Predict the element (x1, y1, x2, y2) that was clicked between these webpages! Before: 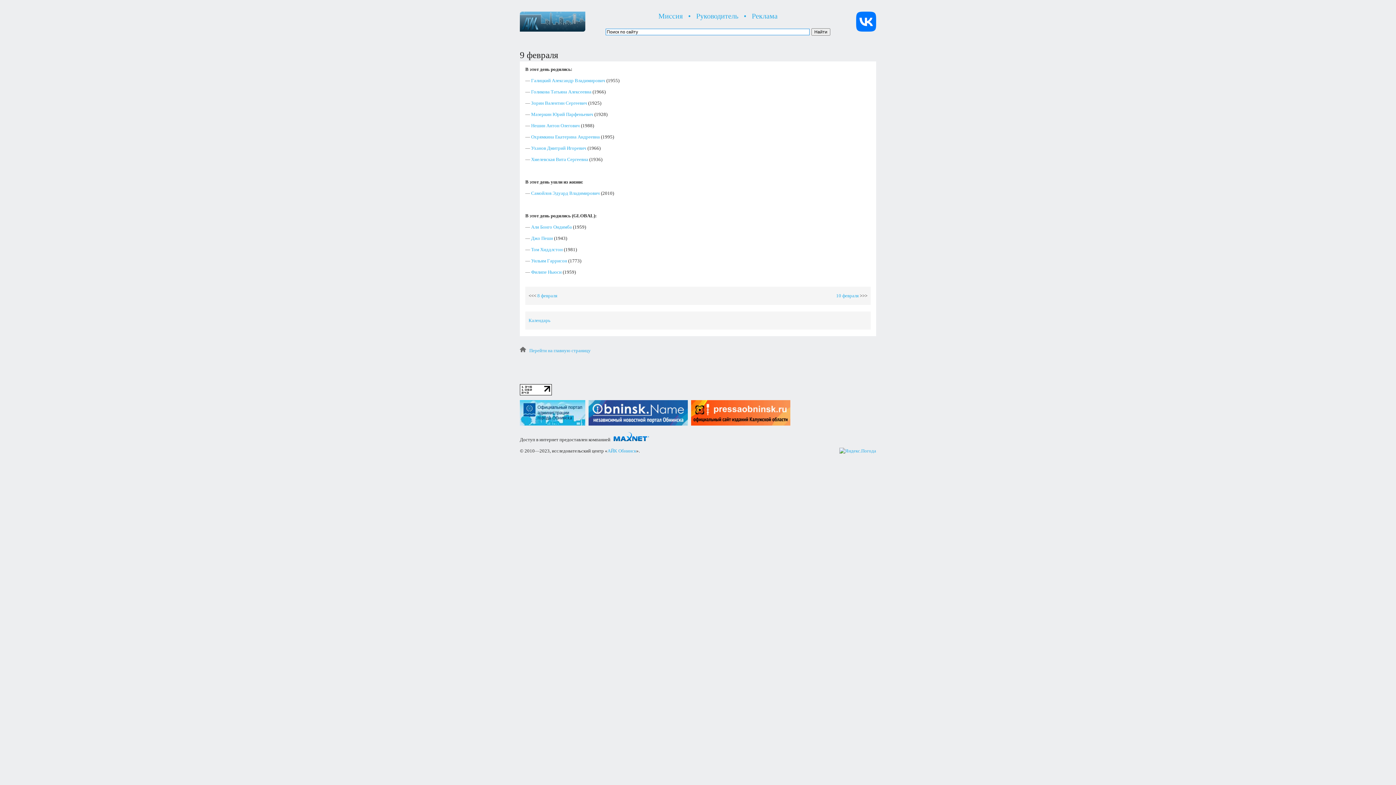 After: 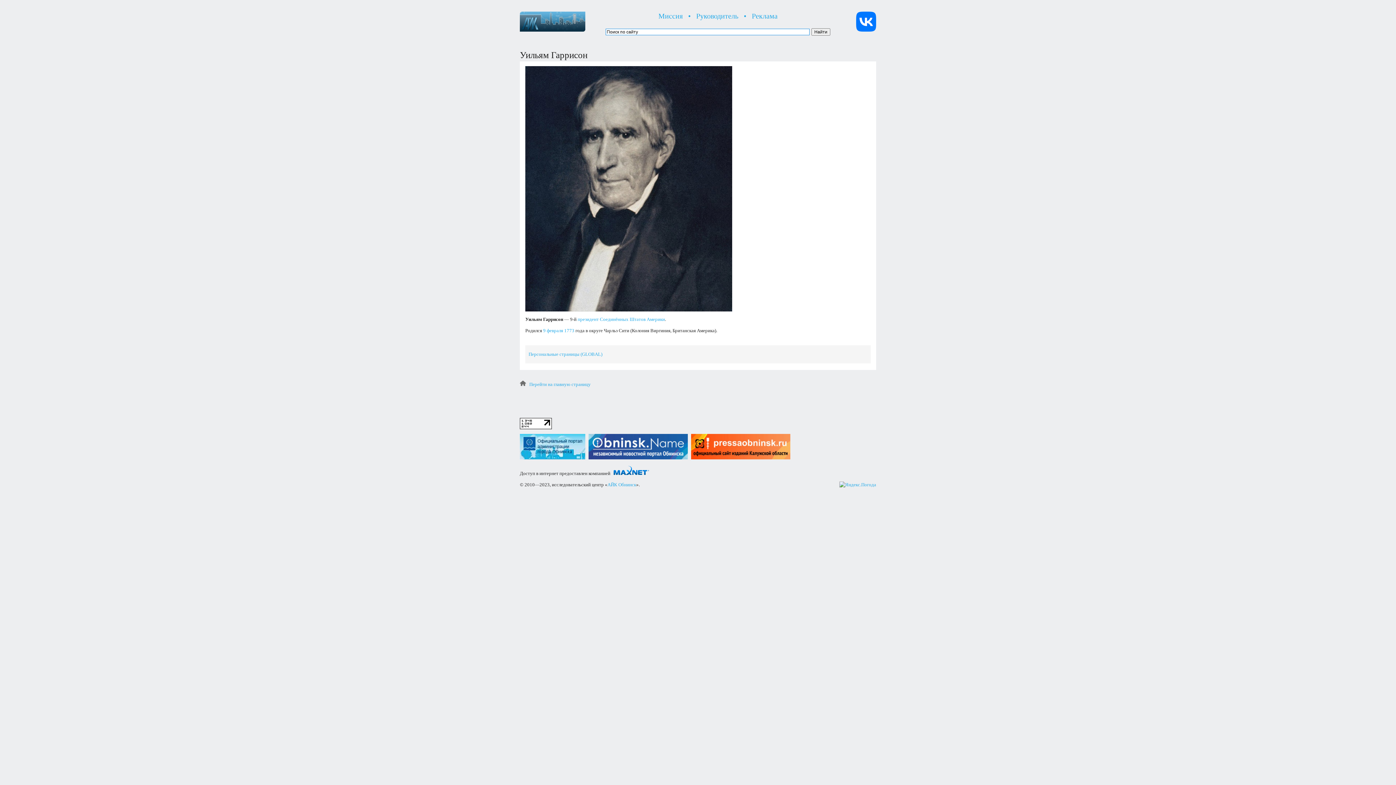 Action: label: Уильям Гаррисон bbox: (531, 258, 567, 263)